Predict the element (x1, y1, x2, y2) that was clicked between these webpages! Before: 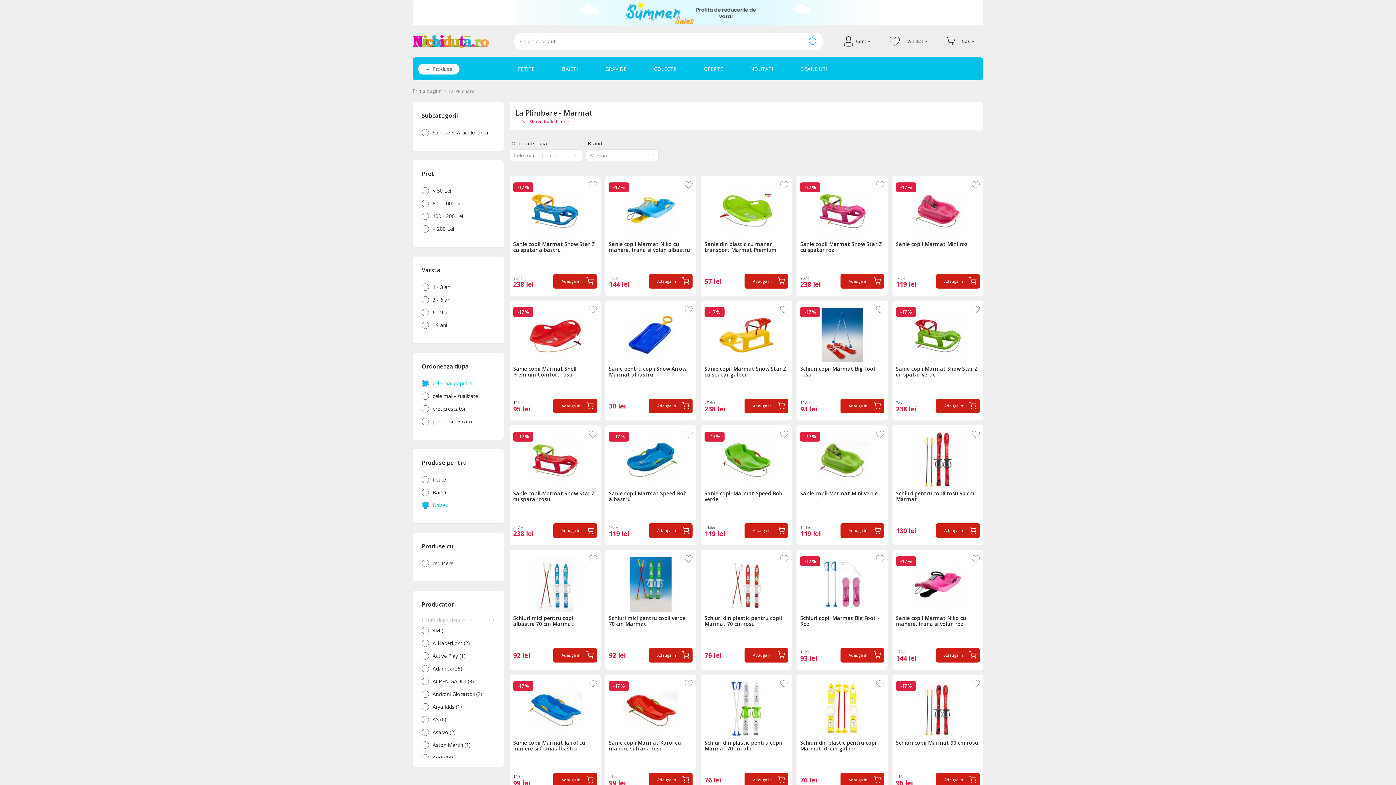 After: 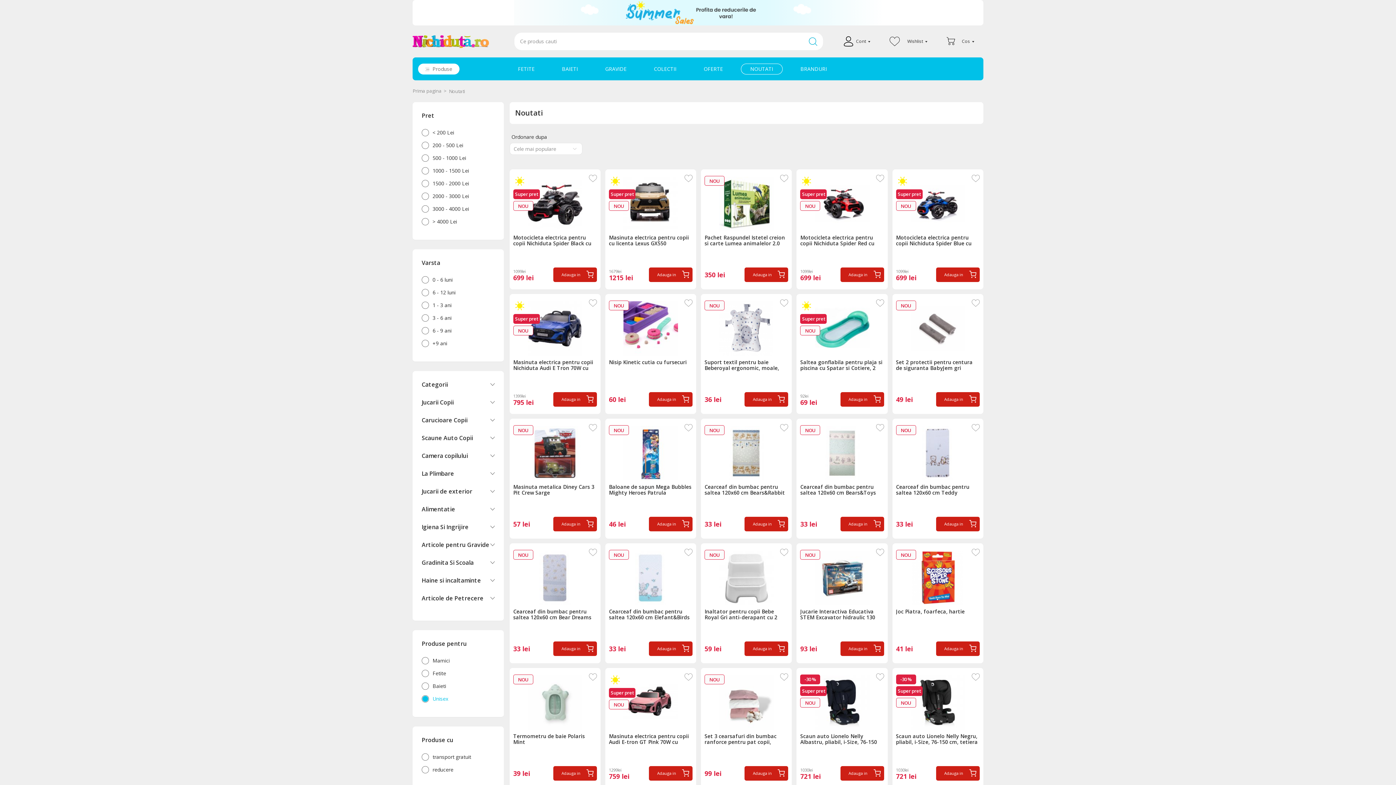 Action: label: NOUTATI bbox: (740, 63, 782, 74)